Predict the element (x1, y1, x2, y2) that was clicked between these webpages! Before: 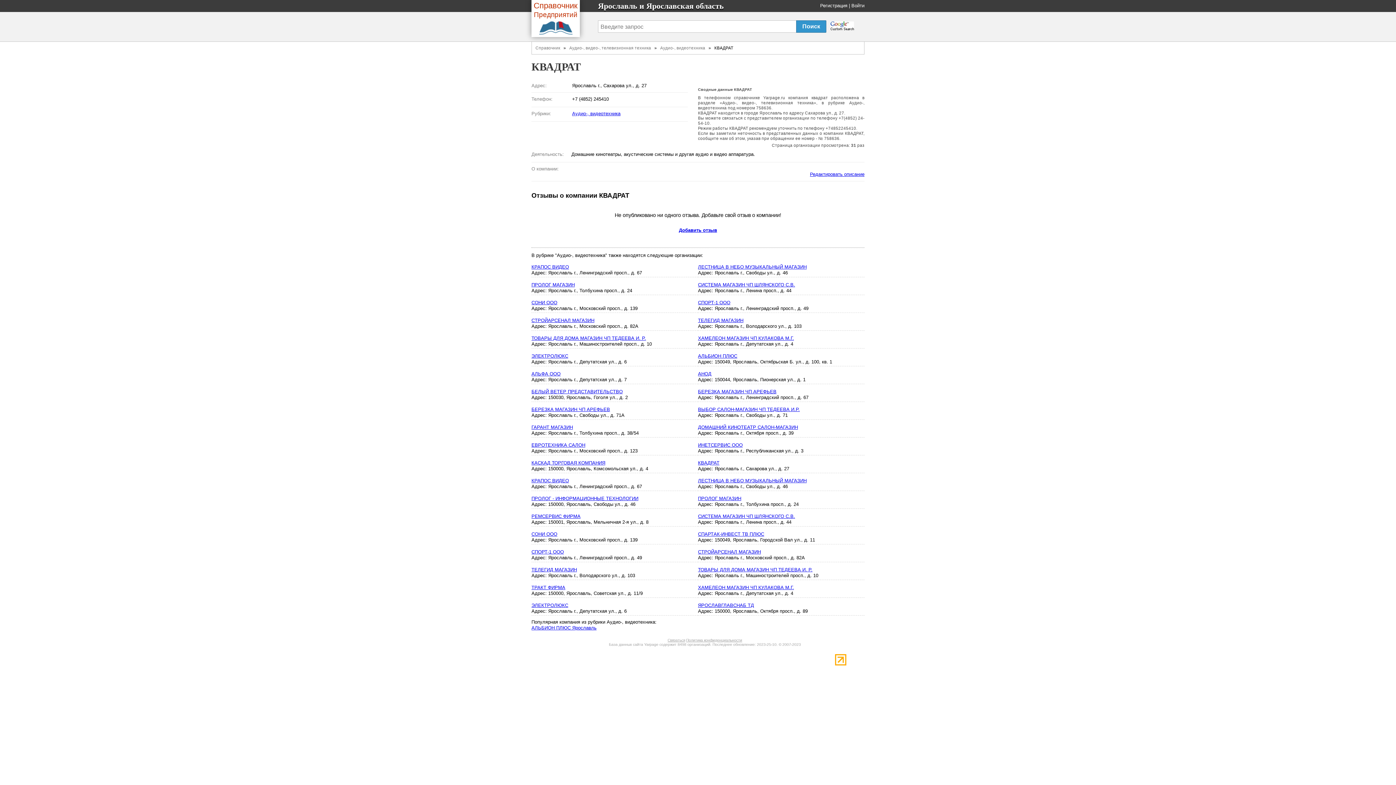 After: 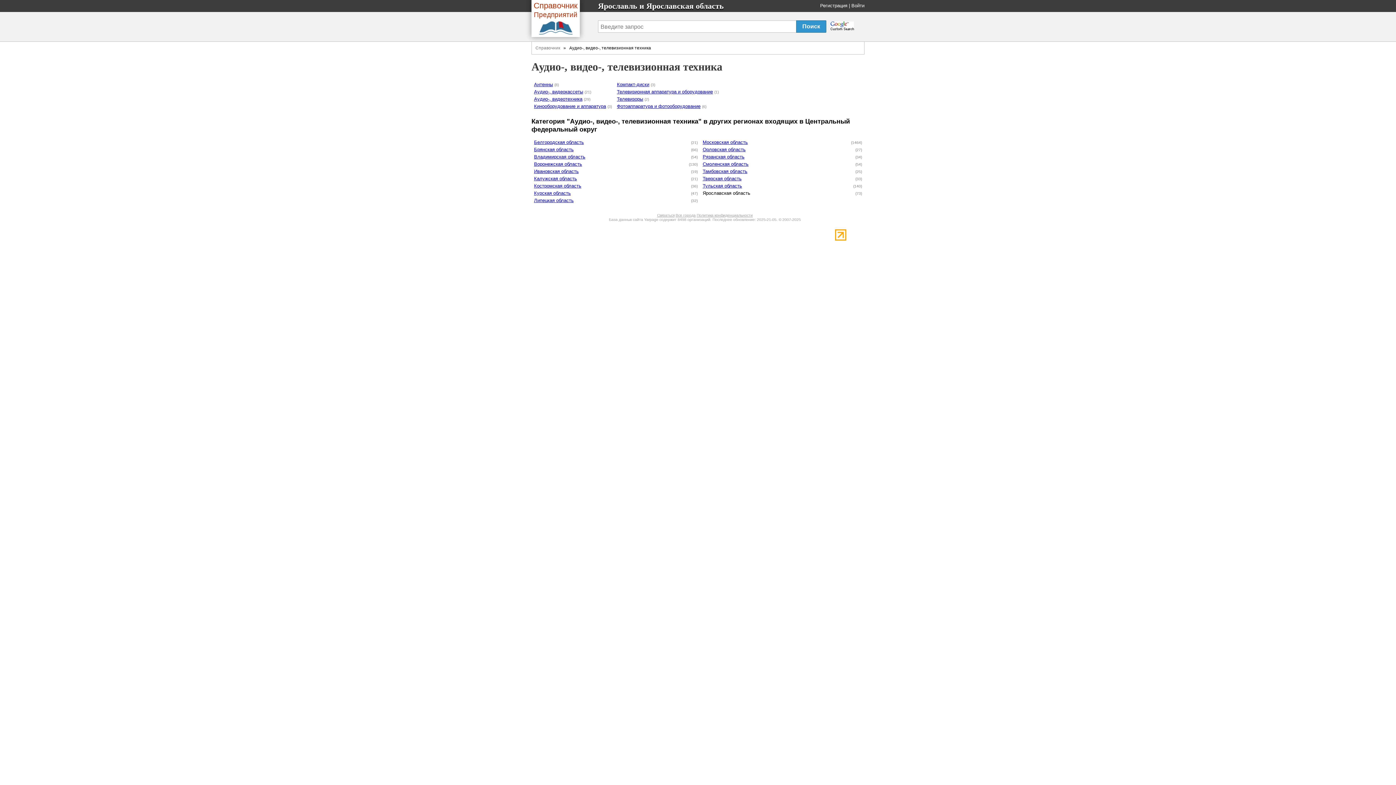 Action: label: Аудио-, видео-, телевизионная техника bbox: (569, 45, 651, 50)